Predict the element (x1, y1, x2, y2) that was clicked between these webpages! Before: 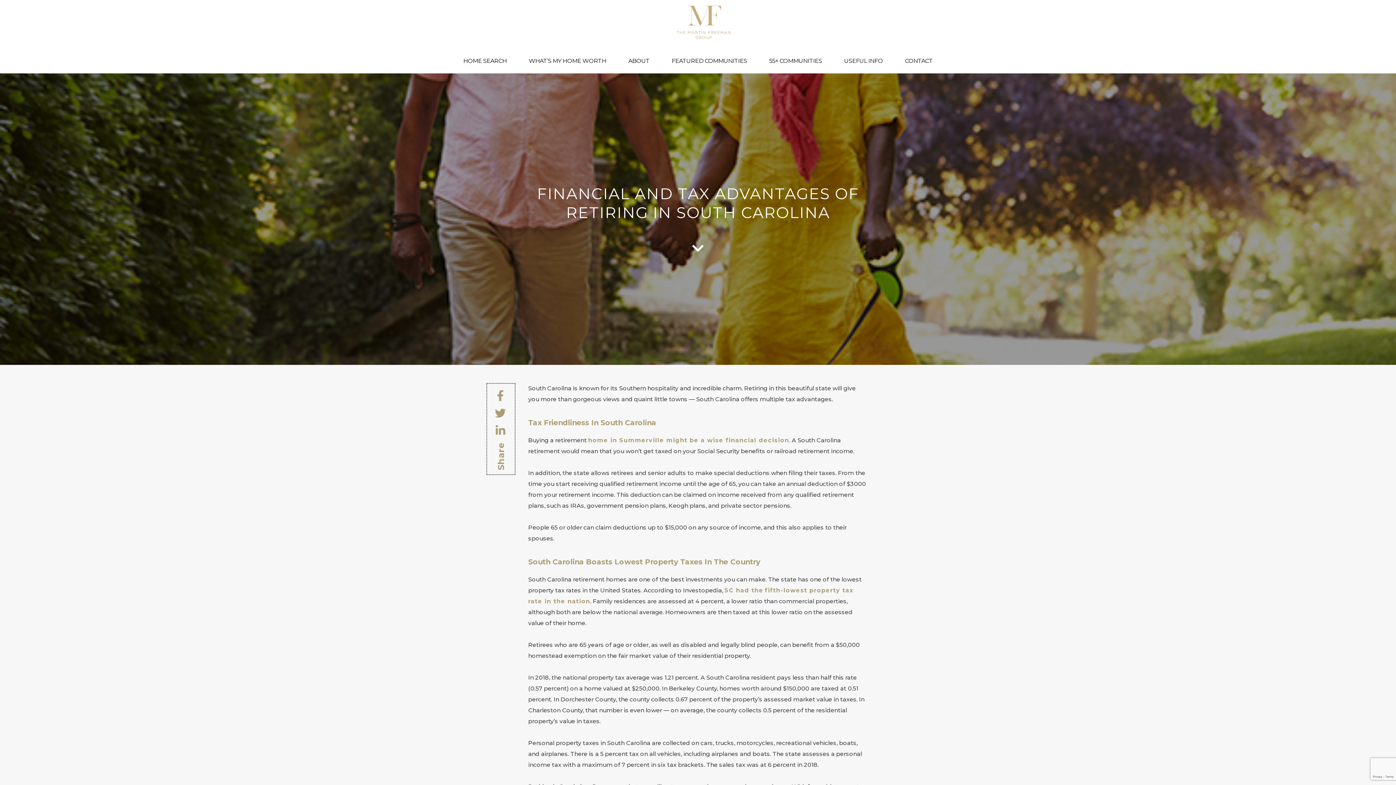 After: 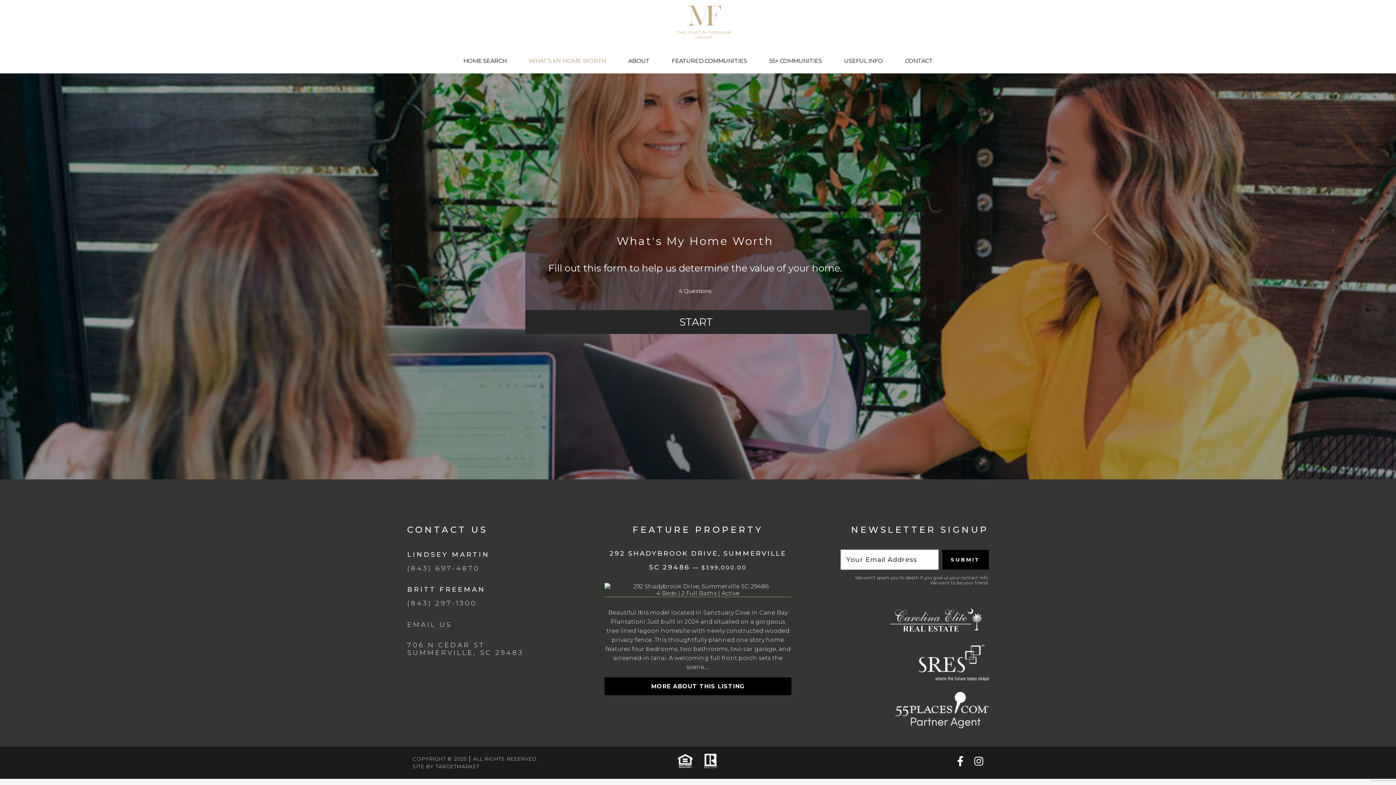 Action: label: WHAT’S MY HOME WORTH bbox: (528, 39, 606, 73)